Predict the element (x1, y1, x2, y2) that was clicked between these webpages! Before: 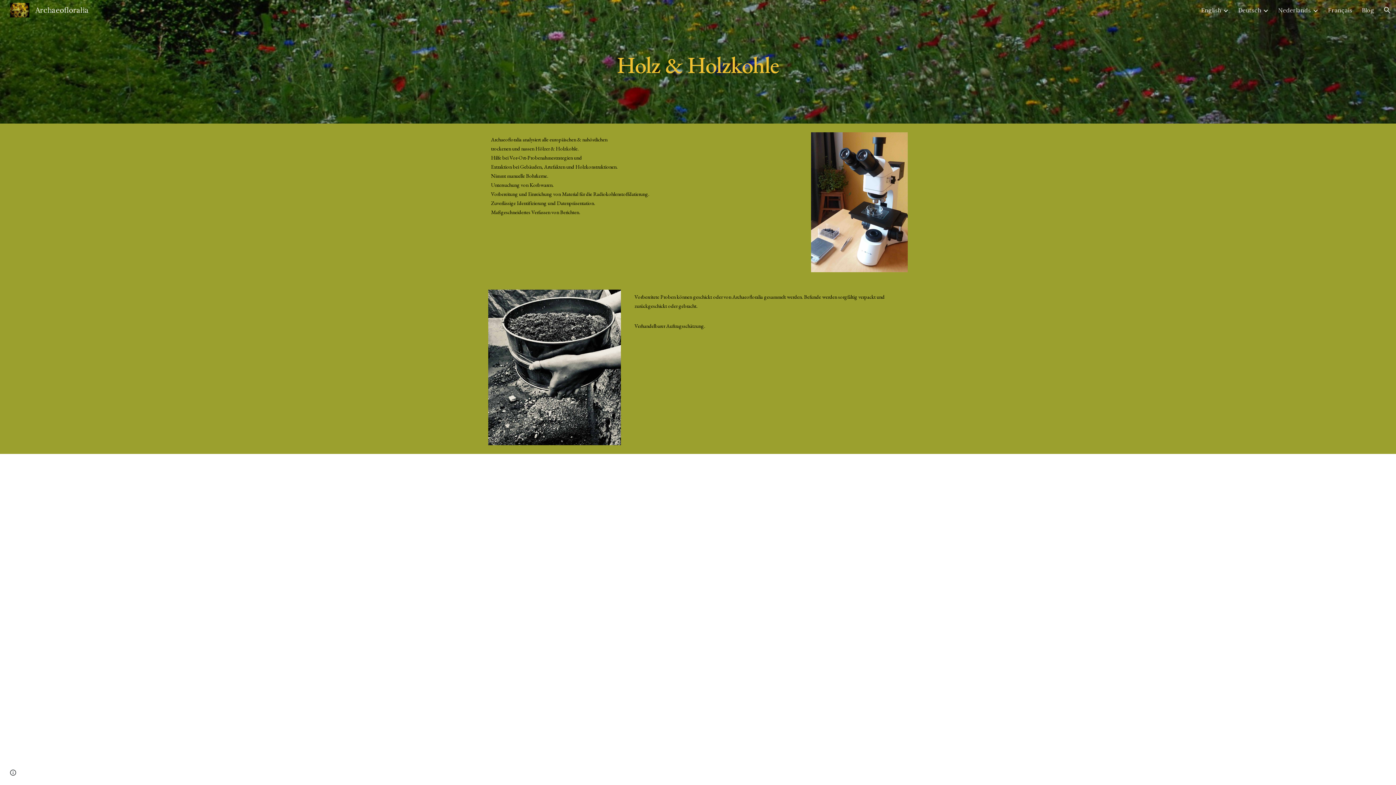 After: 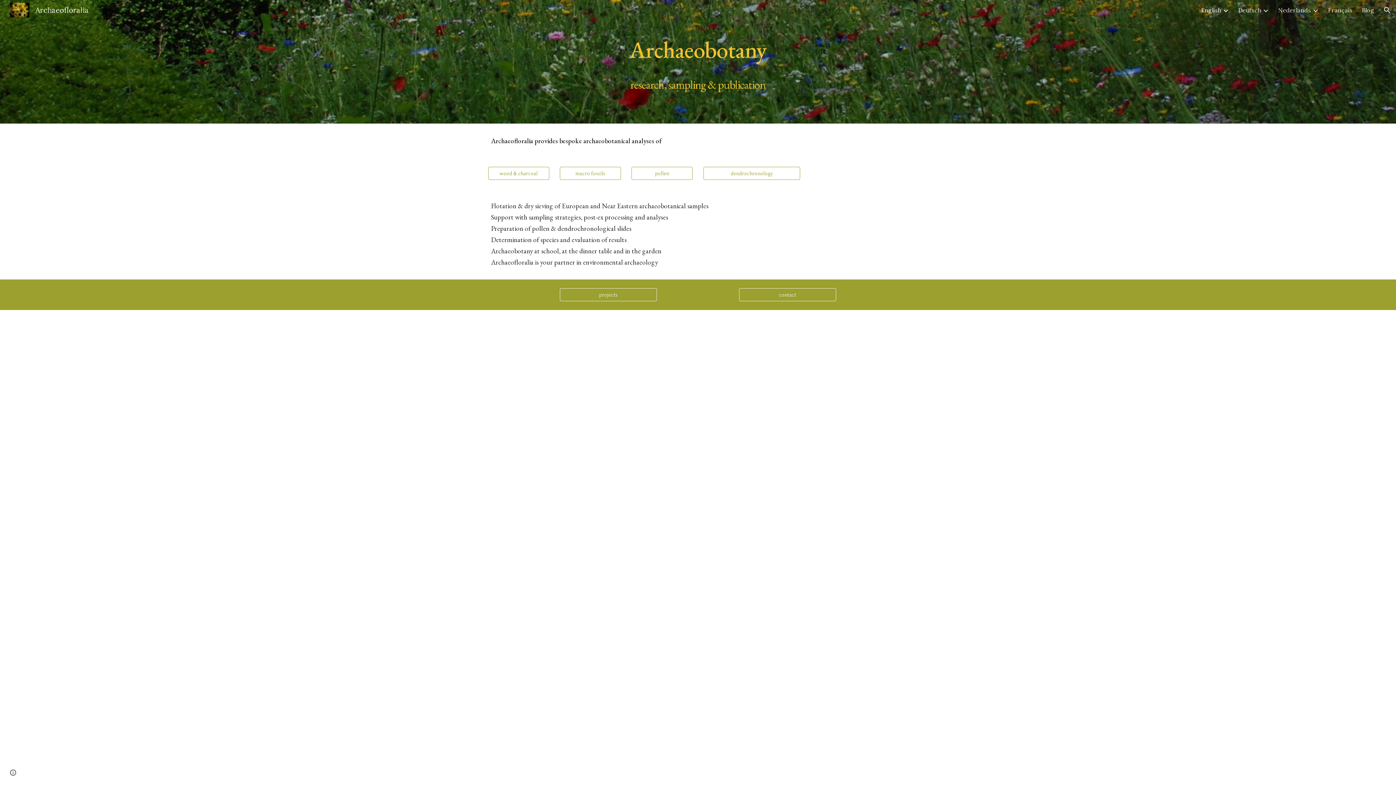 Action: label: Archaeofloralia bbox: (5, 4, 93, 13)